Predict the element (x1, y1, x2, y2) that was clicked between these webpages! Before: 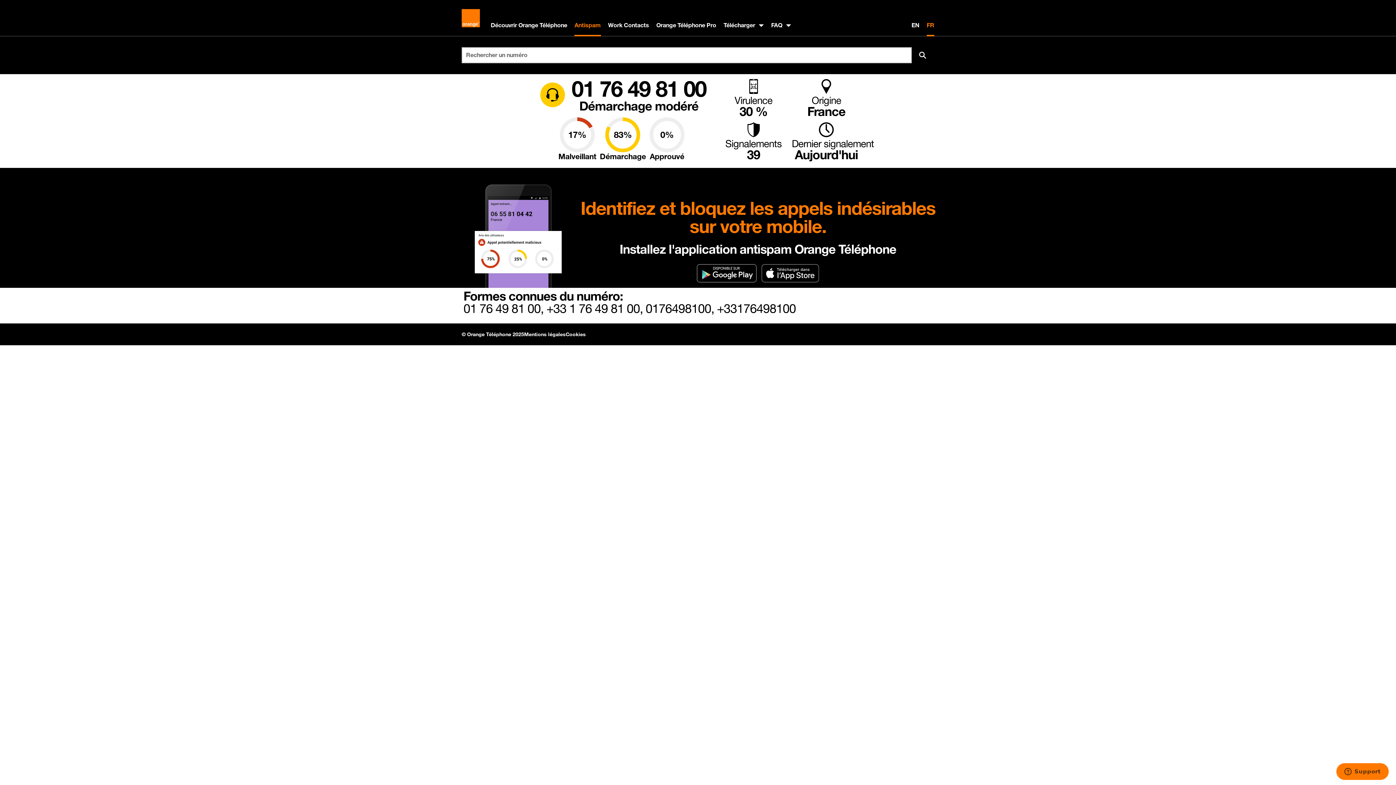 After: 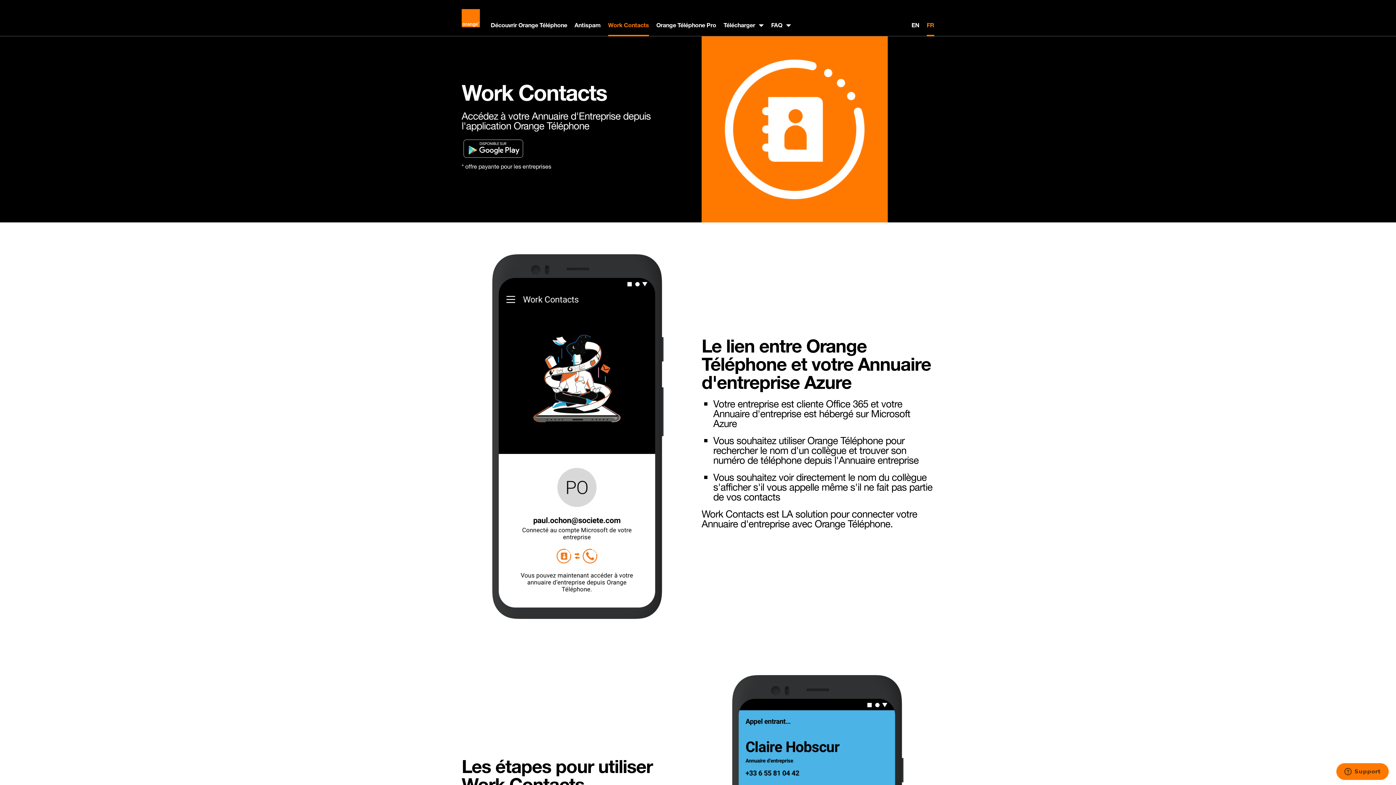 Action: bbox: (604, 16, 652, 34) label: Work Contacts